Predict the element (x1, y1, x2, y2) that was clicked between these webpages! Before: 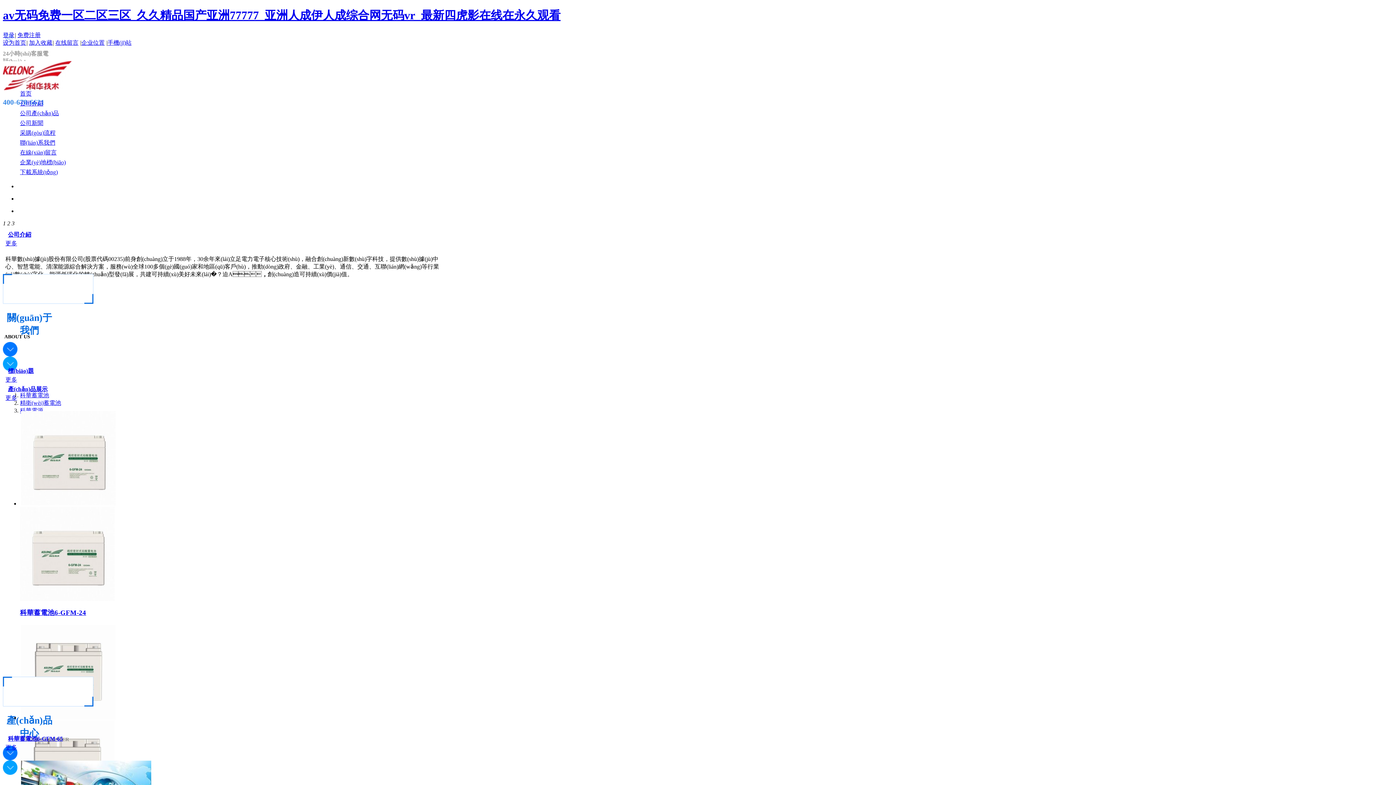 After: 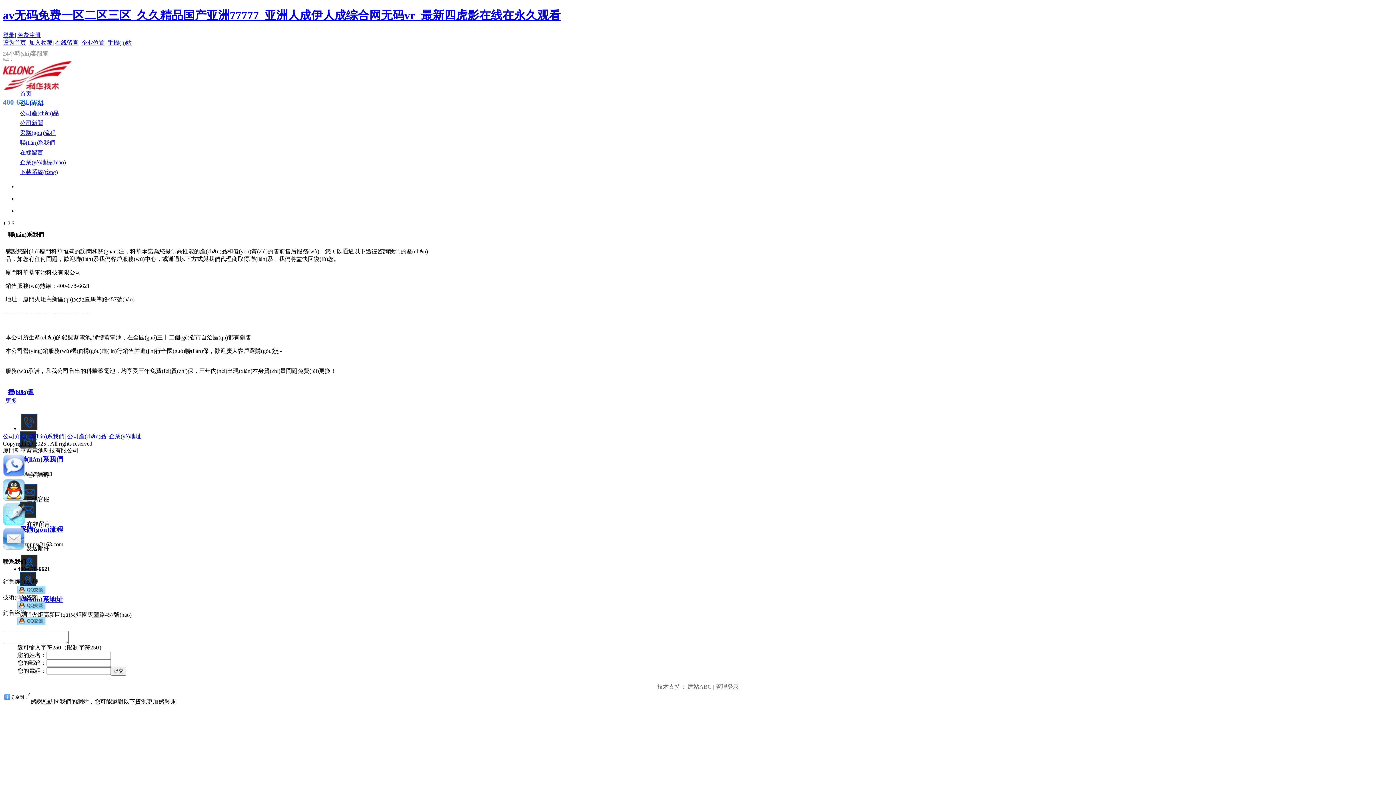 Action: bbox: (20, 139, 55, 145) label: 聯(lián)系我們